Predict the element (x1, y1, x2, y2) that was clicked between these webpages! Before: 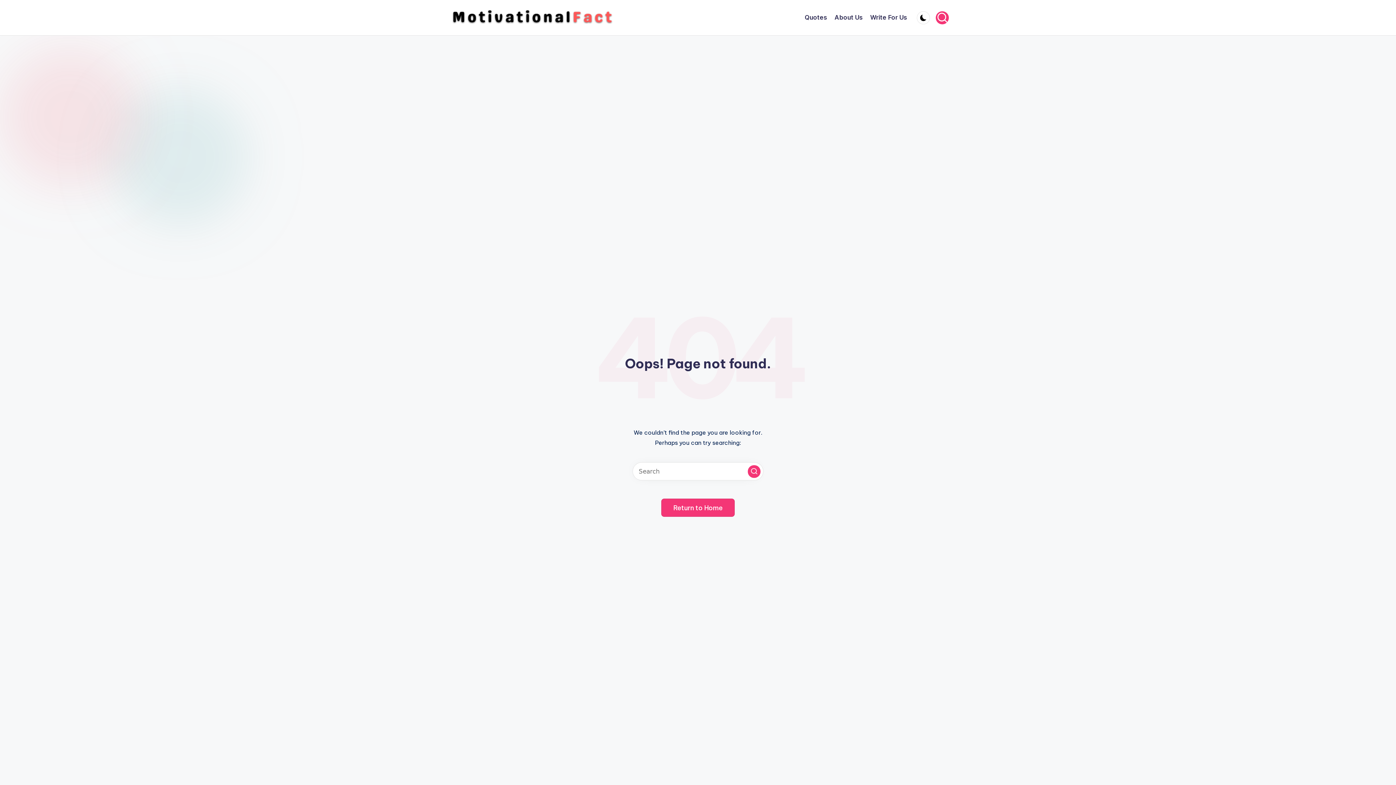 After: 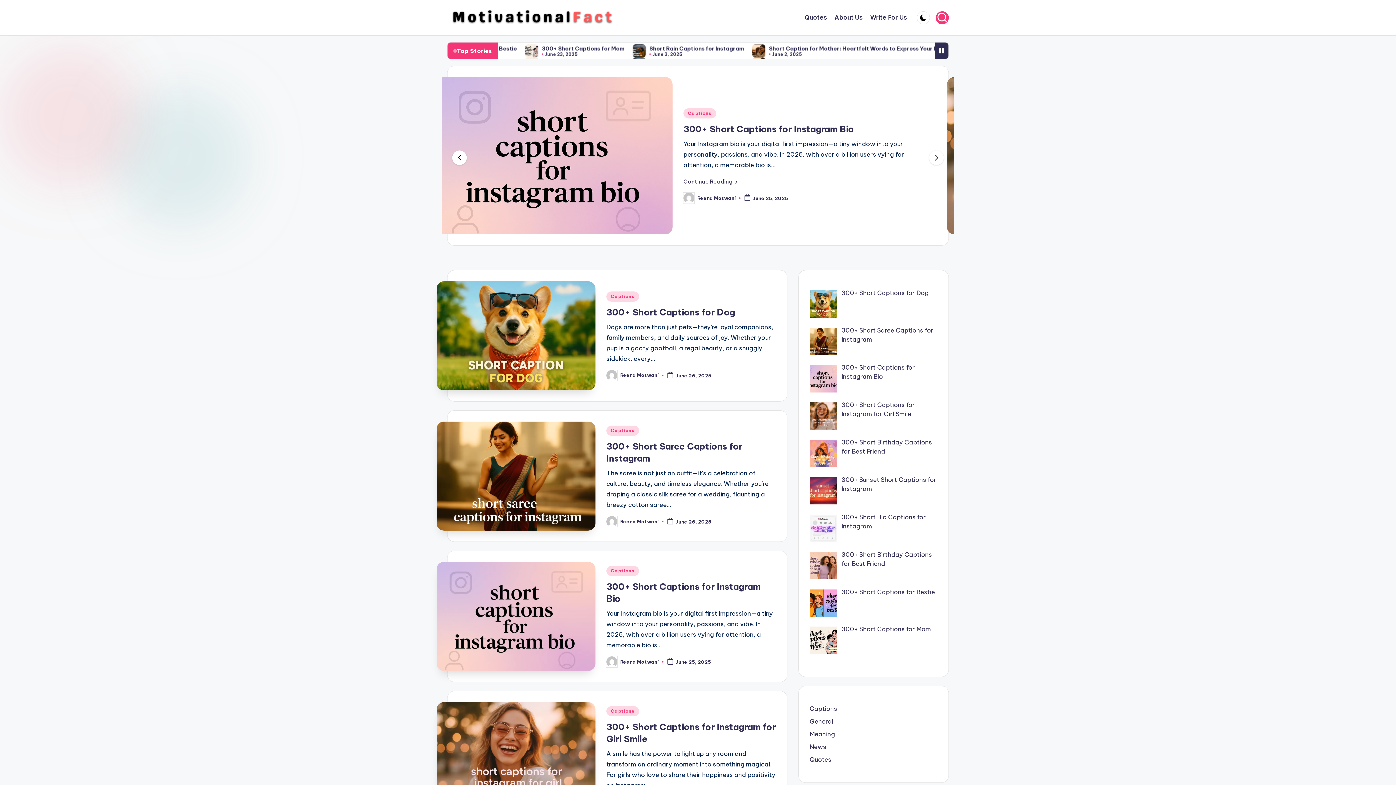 Action: bbox: (661, 498, 734, 517) label: Return to Home